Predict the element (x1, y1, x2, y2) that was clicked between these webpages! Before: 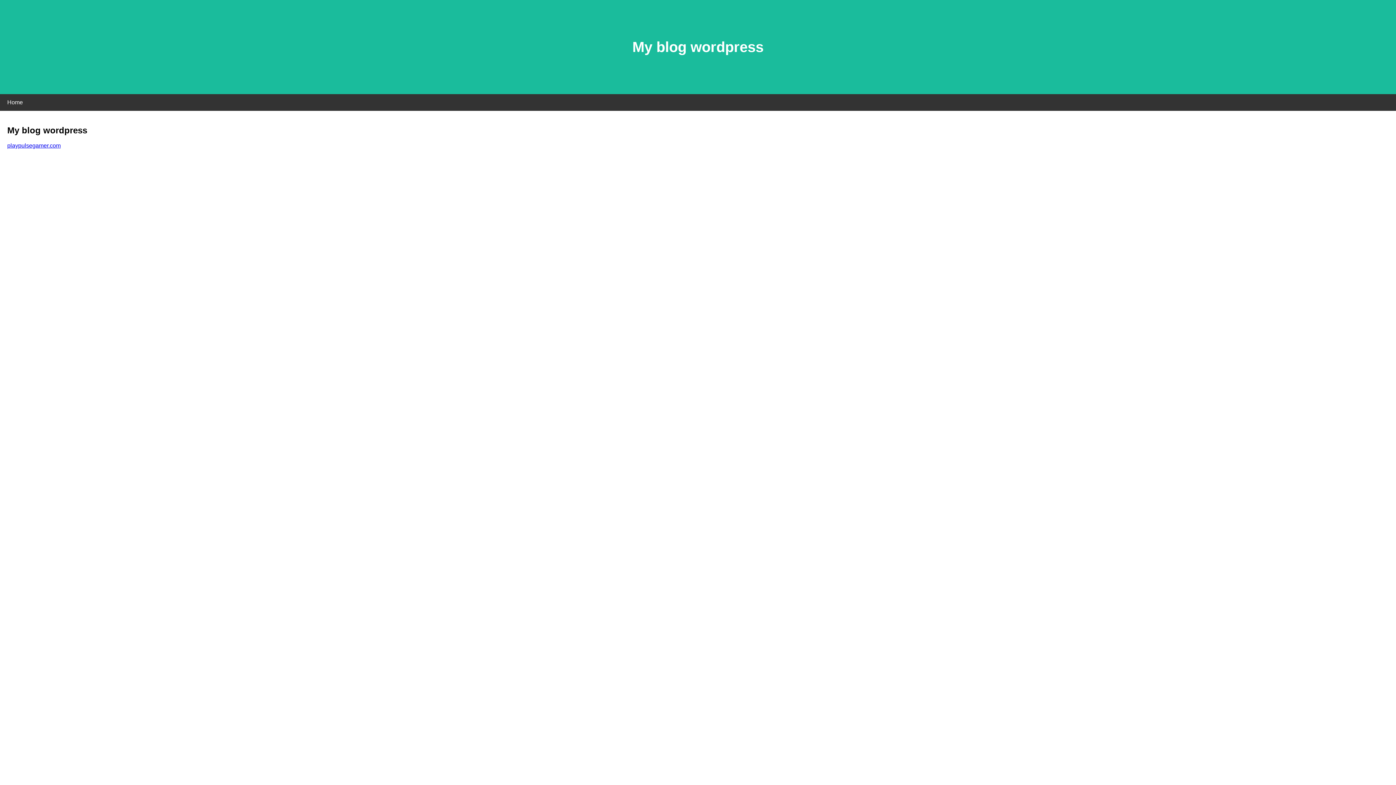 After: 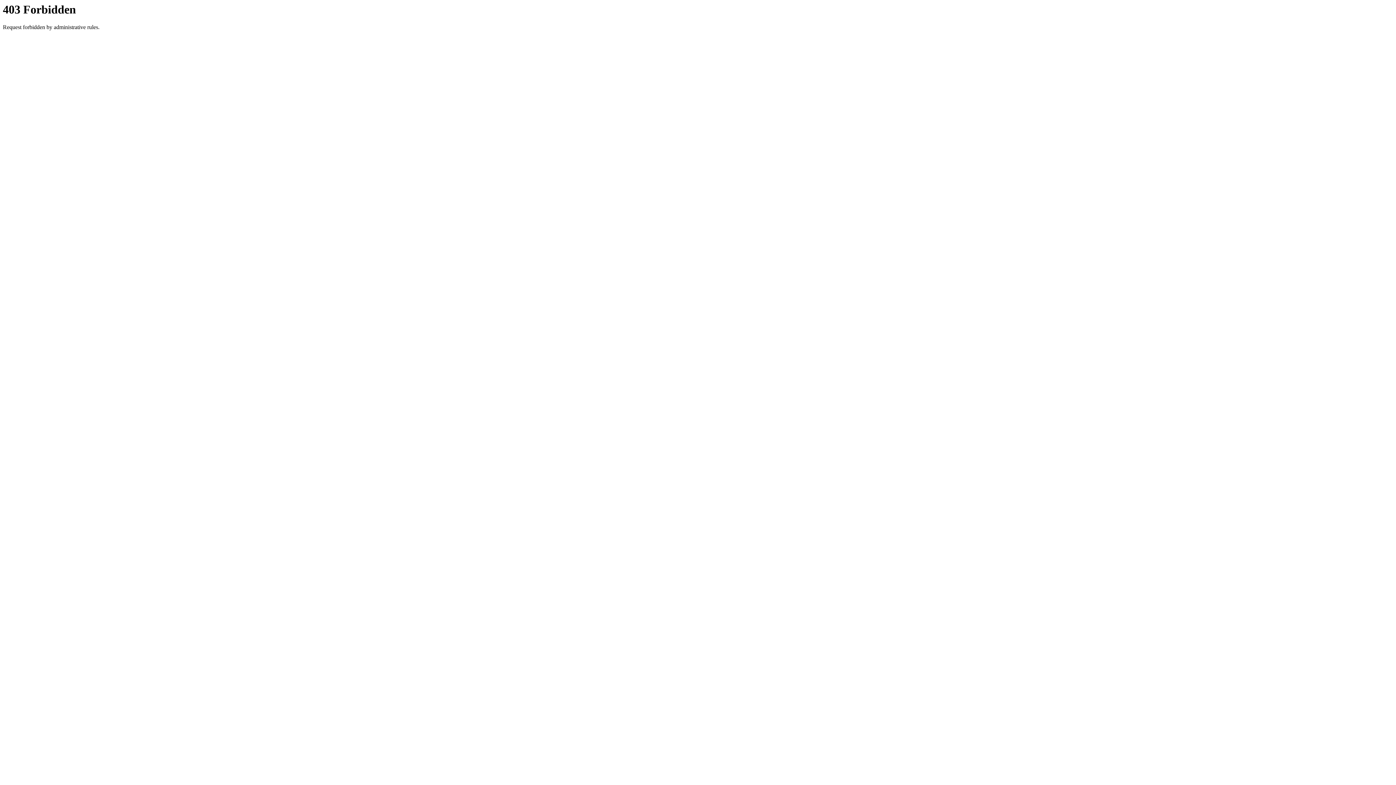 Action: label: playpulsegamer.com bbox: (7, 142, 60, 148)